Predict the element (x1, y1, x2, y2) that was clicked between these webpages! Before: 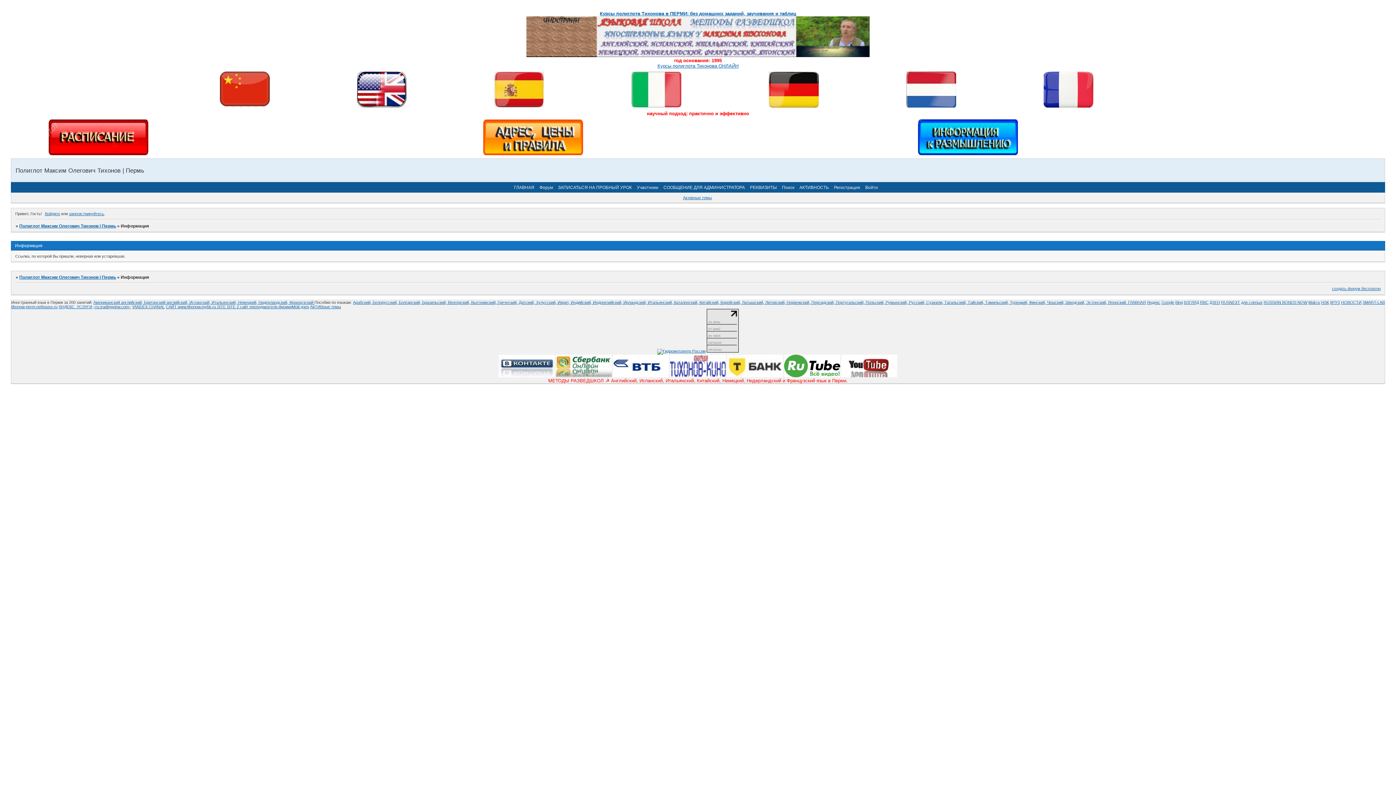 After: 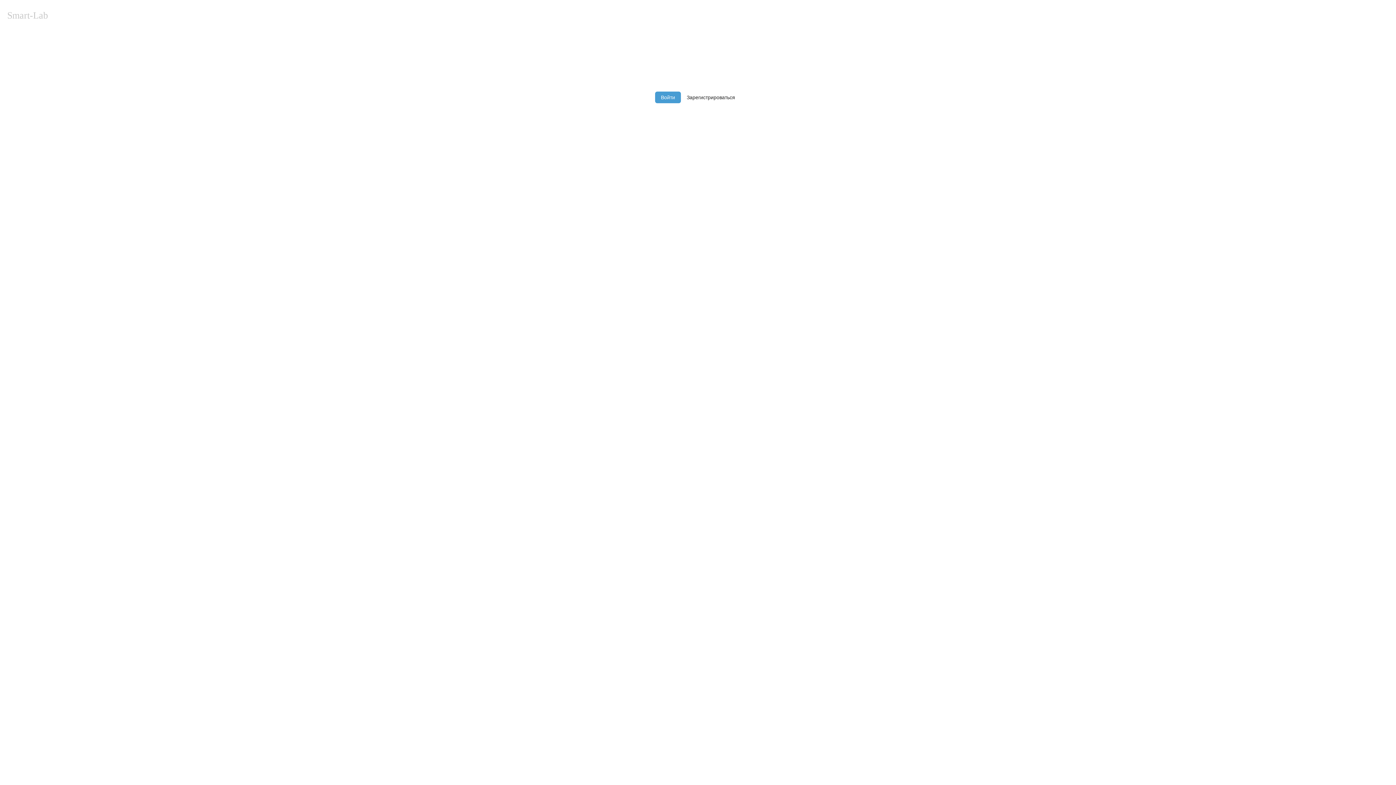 Action: label: SMART-LAB bbox: (1362, 300, 1385, 304)